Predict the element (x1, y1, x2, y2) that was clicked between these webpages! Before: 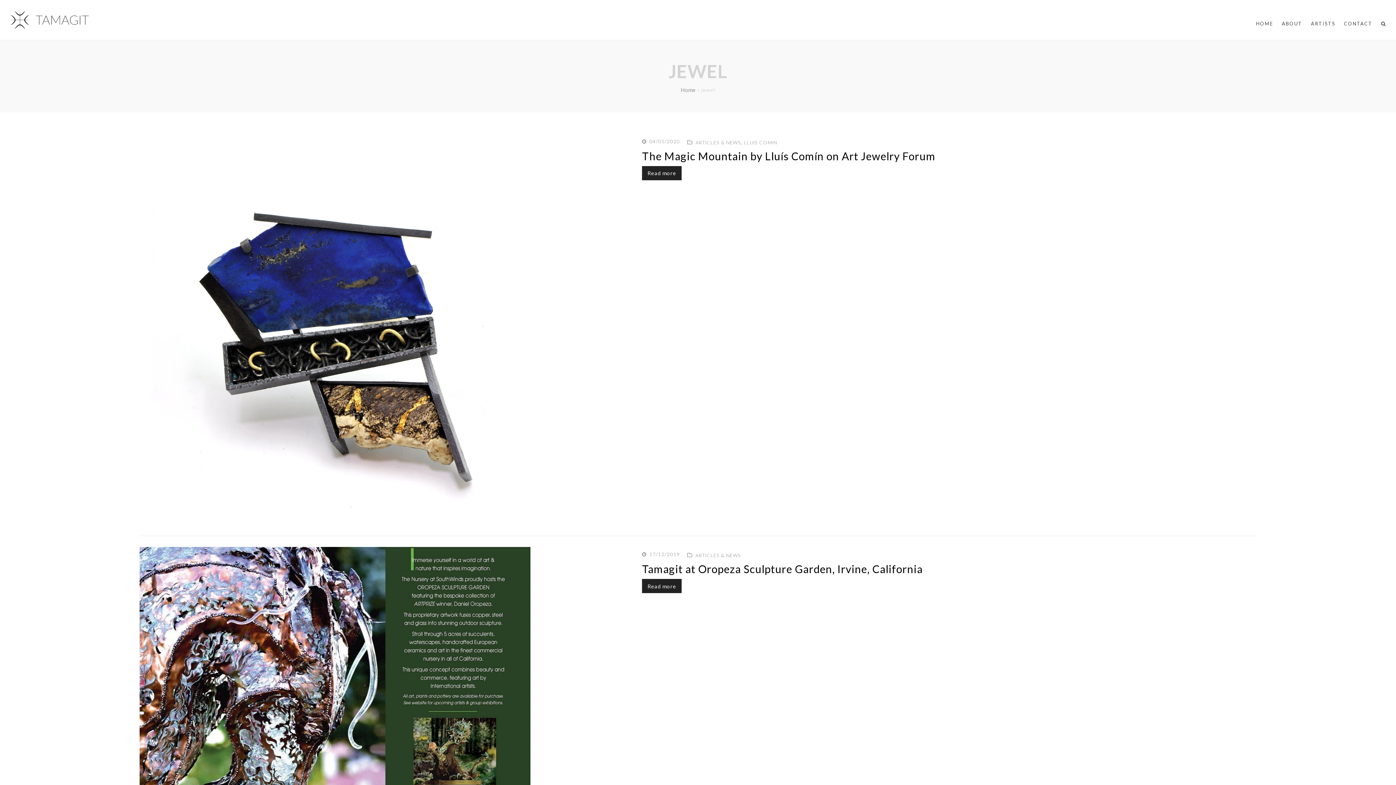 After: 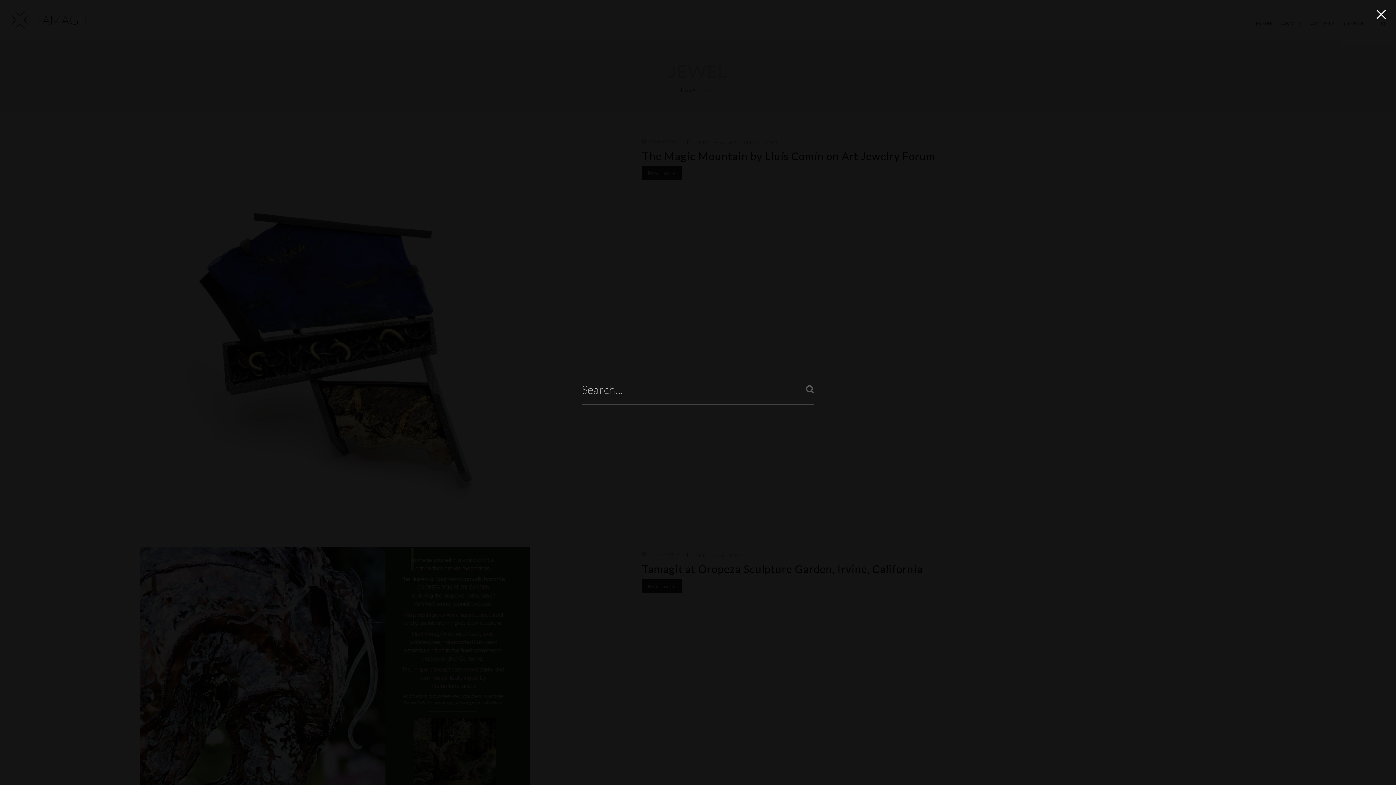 Action: bbox: (1377, 14, 1390, 32)